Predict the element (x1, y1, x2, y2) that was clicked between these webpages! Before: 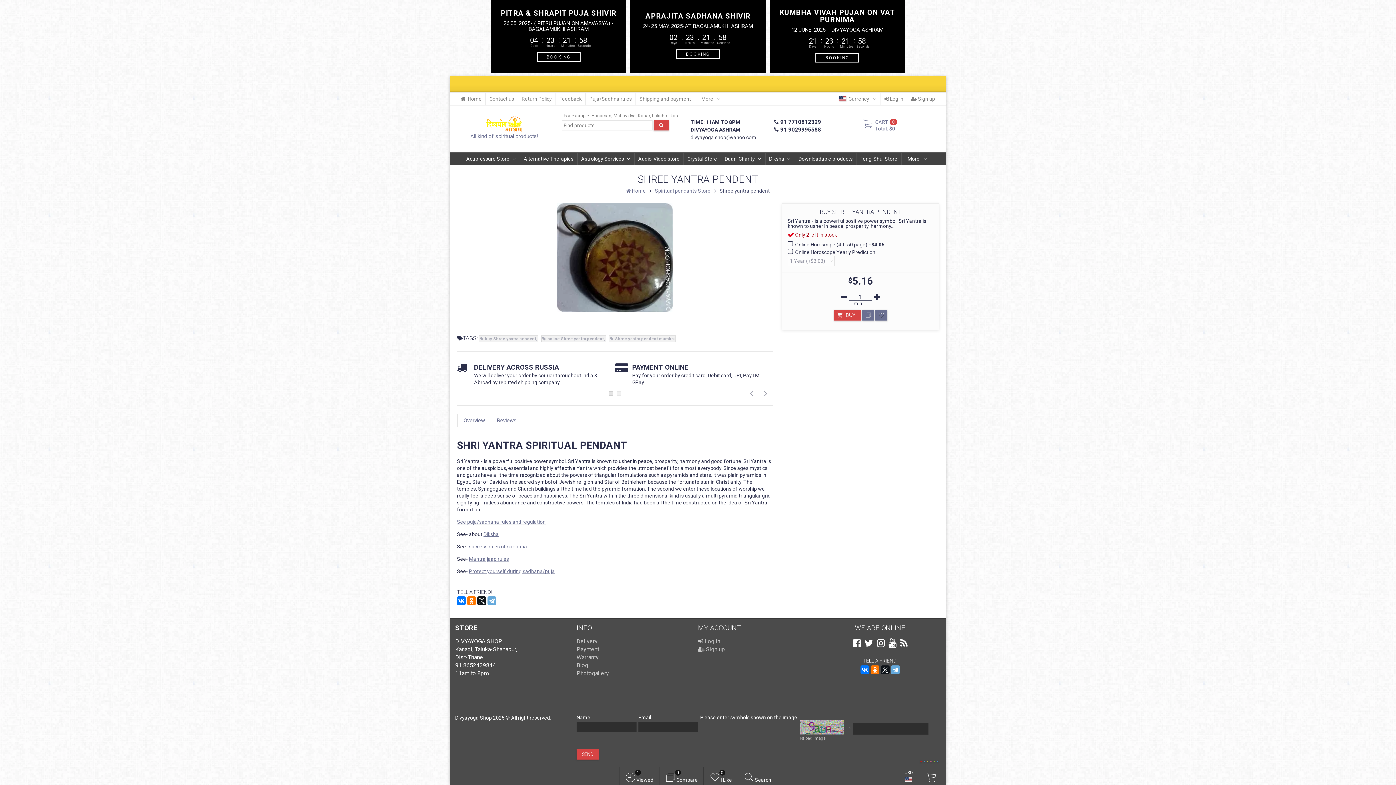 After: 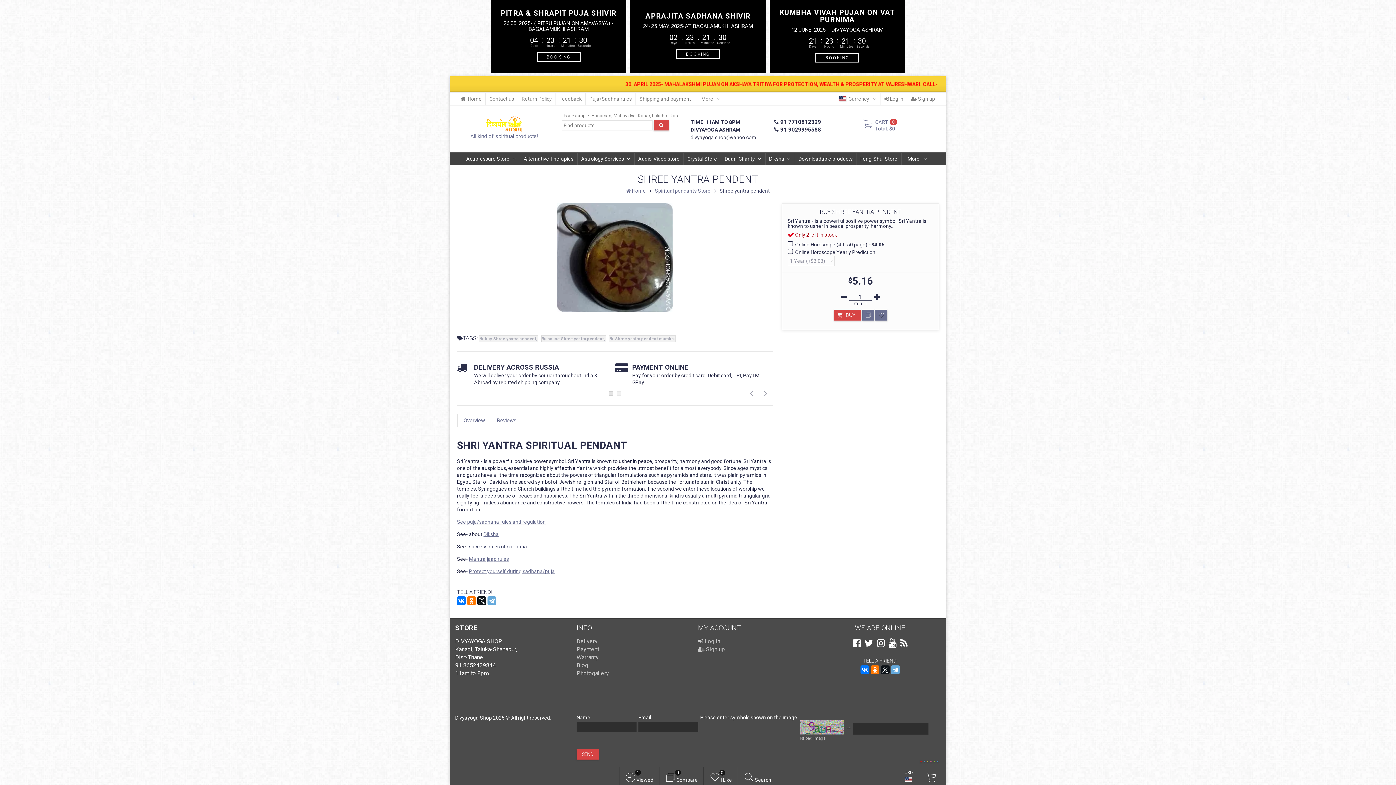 Action: label: success rules of sadhana bbox: (469, 544, 527, 549)